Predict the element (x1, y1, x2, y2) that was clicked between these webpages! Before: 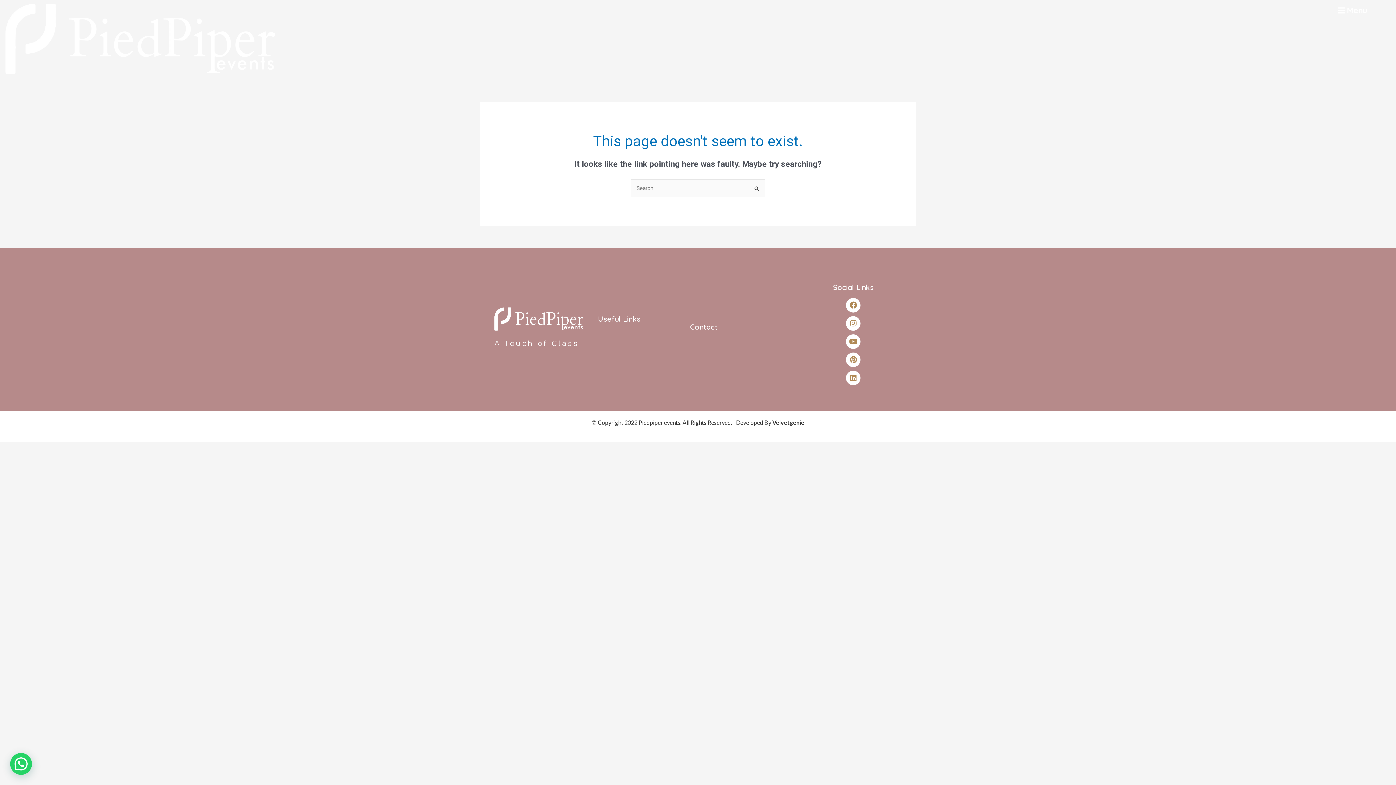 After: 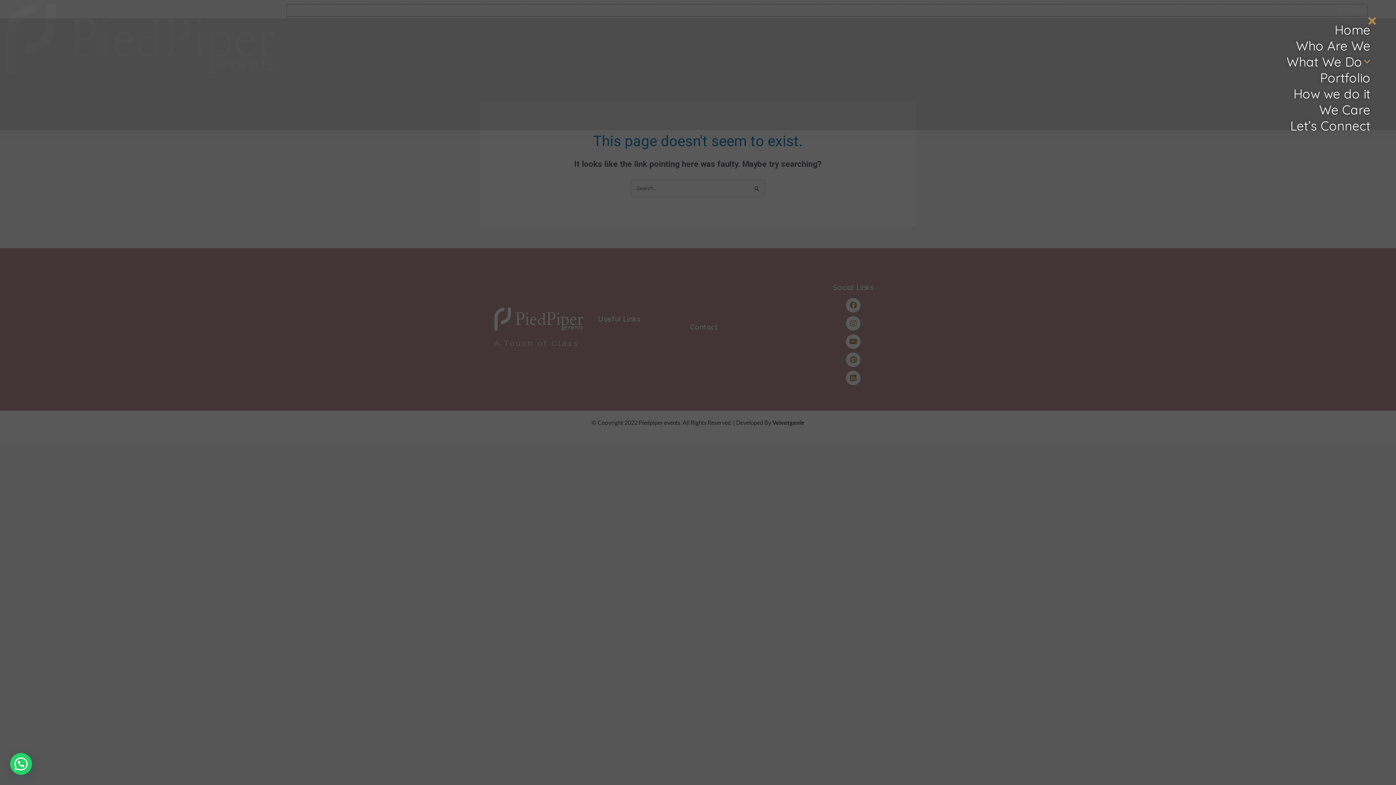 Action: bbox: (286, 4, 1367, 16) label: Menu